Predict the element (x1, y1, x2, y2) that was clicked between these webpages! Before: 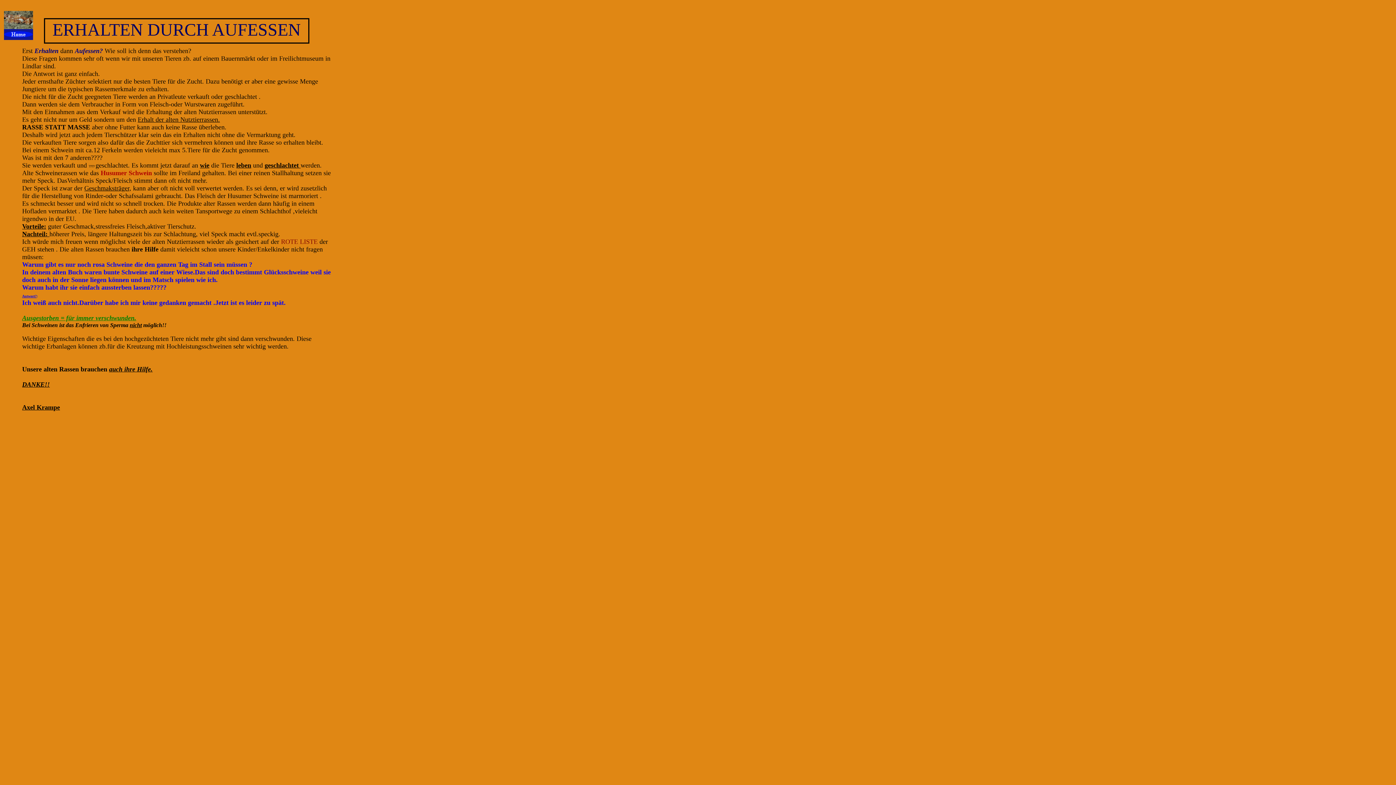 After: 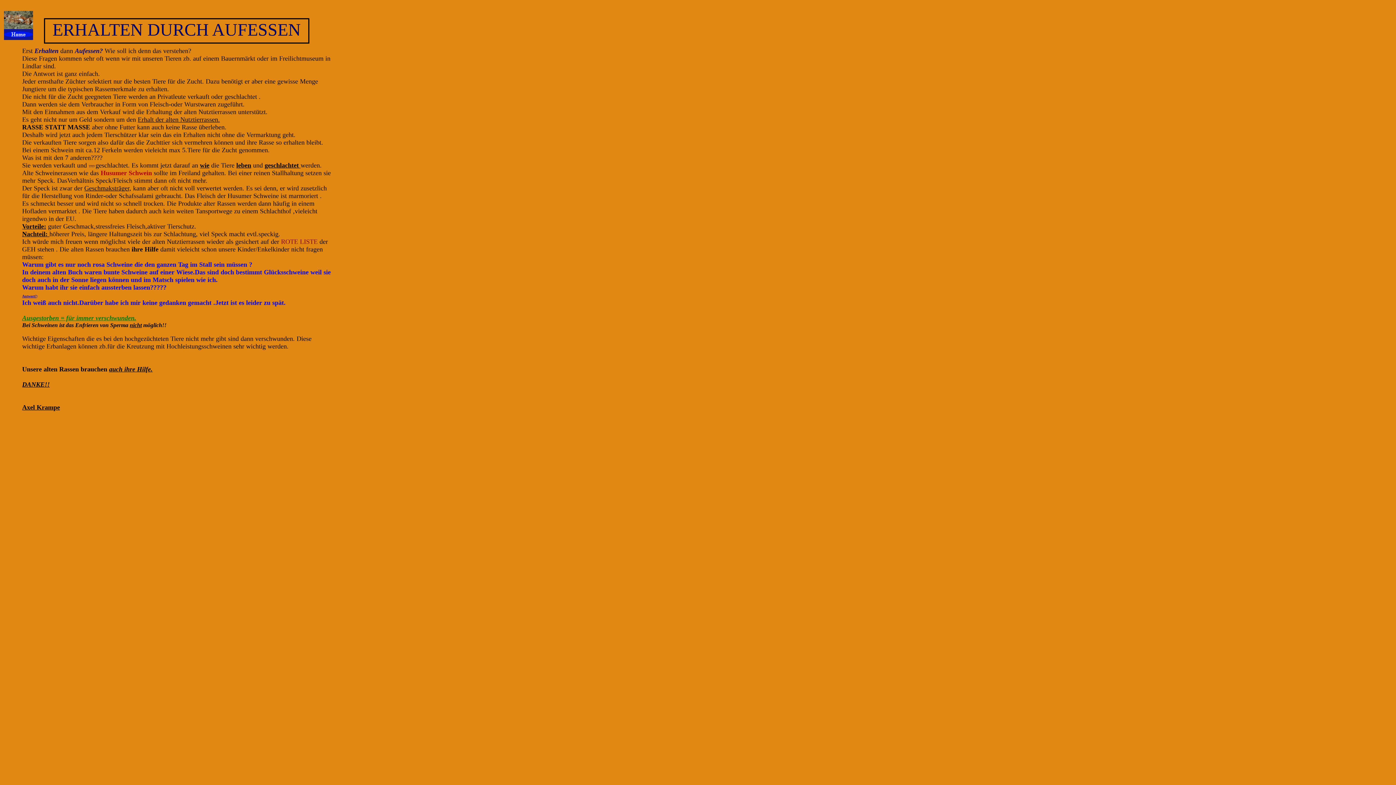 Action: bbox: (4, 34, 33, 41)